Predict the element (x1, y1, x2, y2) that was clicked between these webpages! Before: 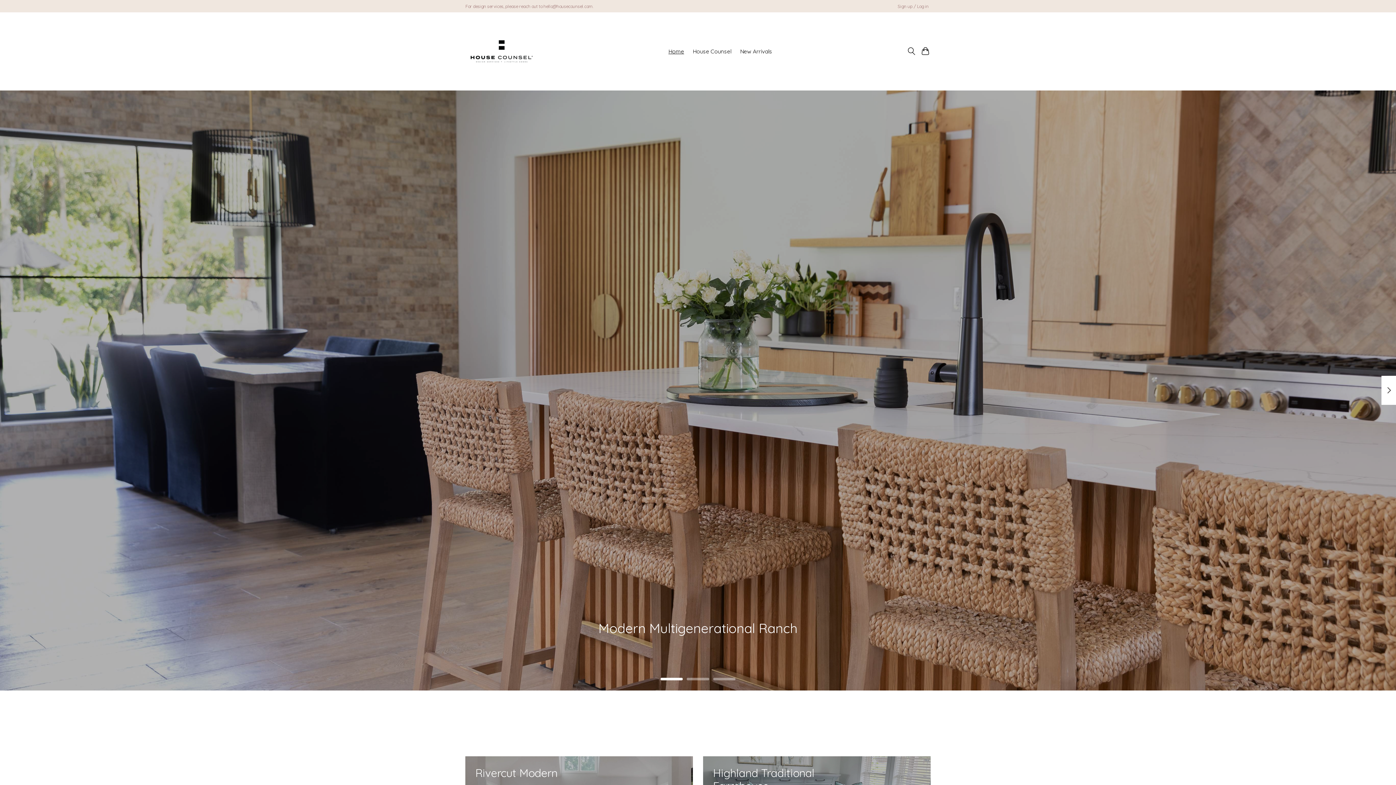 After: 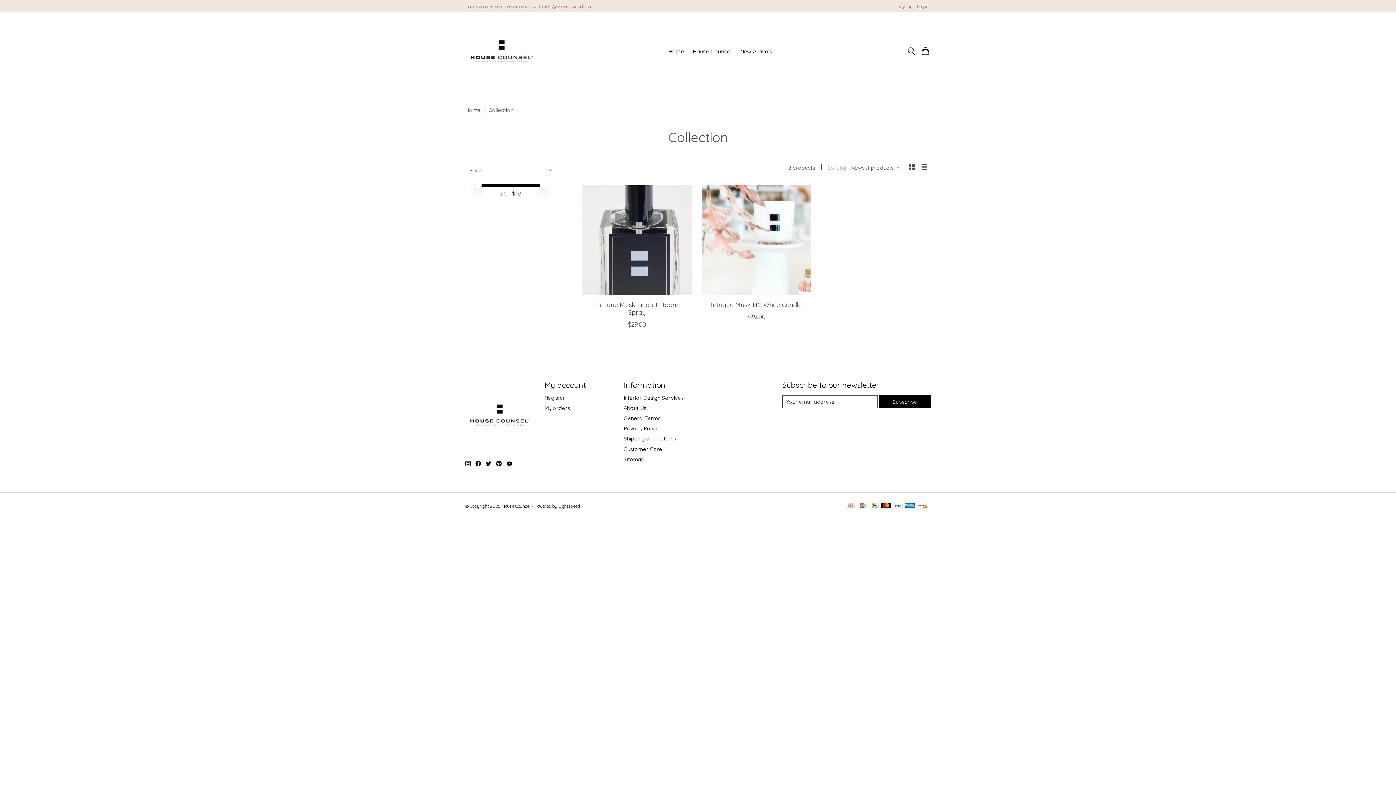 Action: bbox: (737, 46, 774, 56) label: New Arrivals